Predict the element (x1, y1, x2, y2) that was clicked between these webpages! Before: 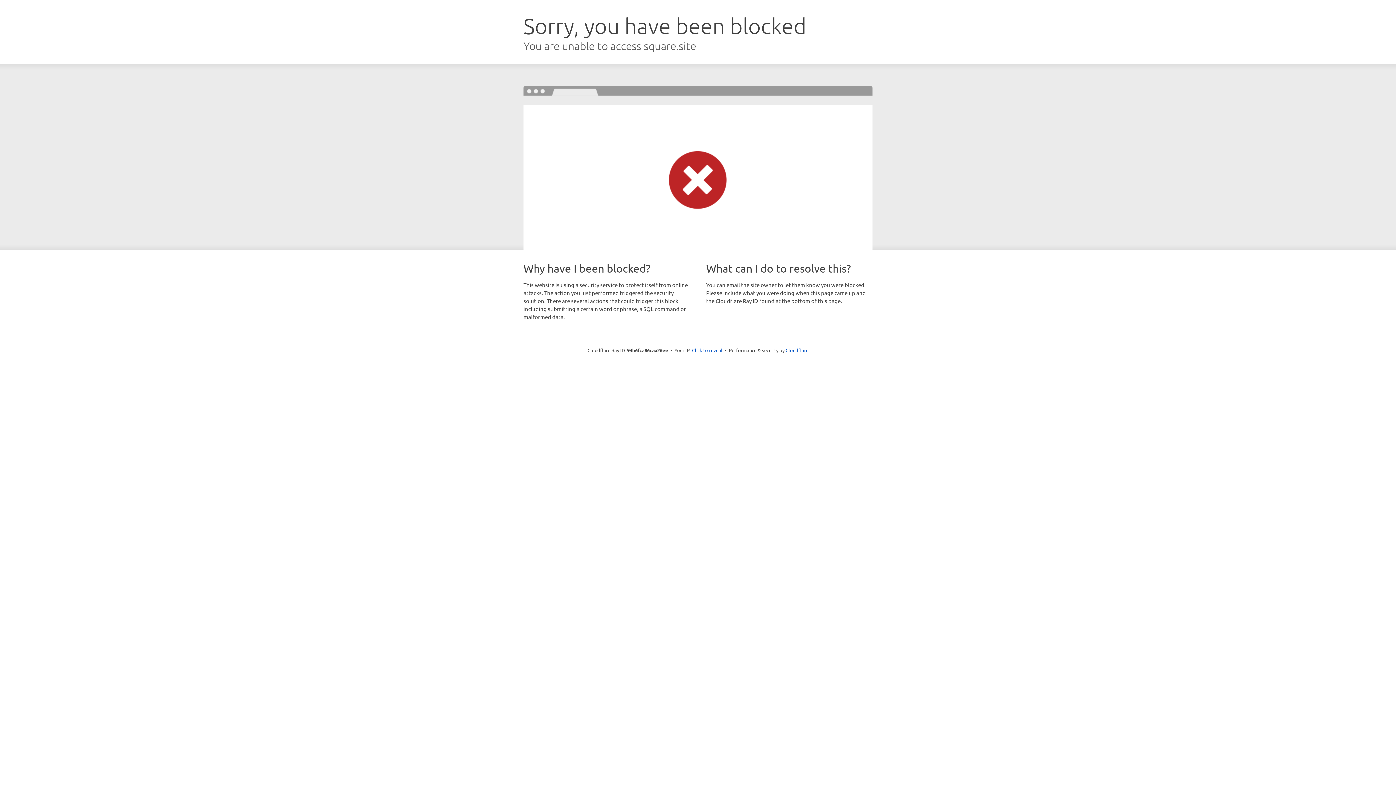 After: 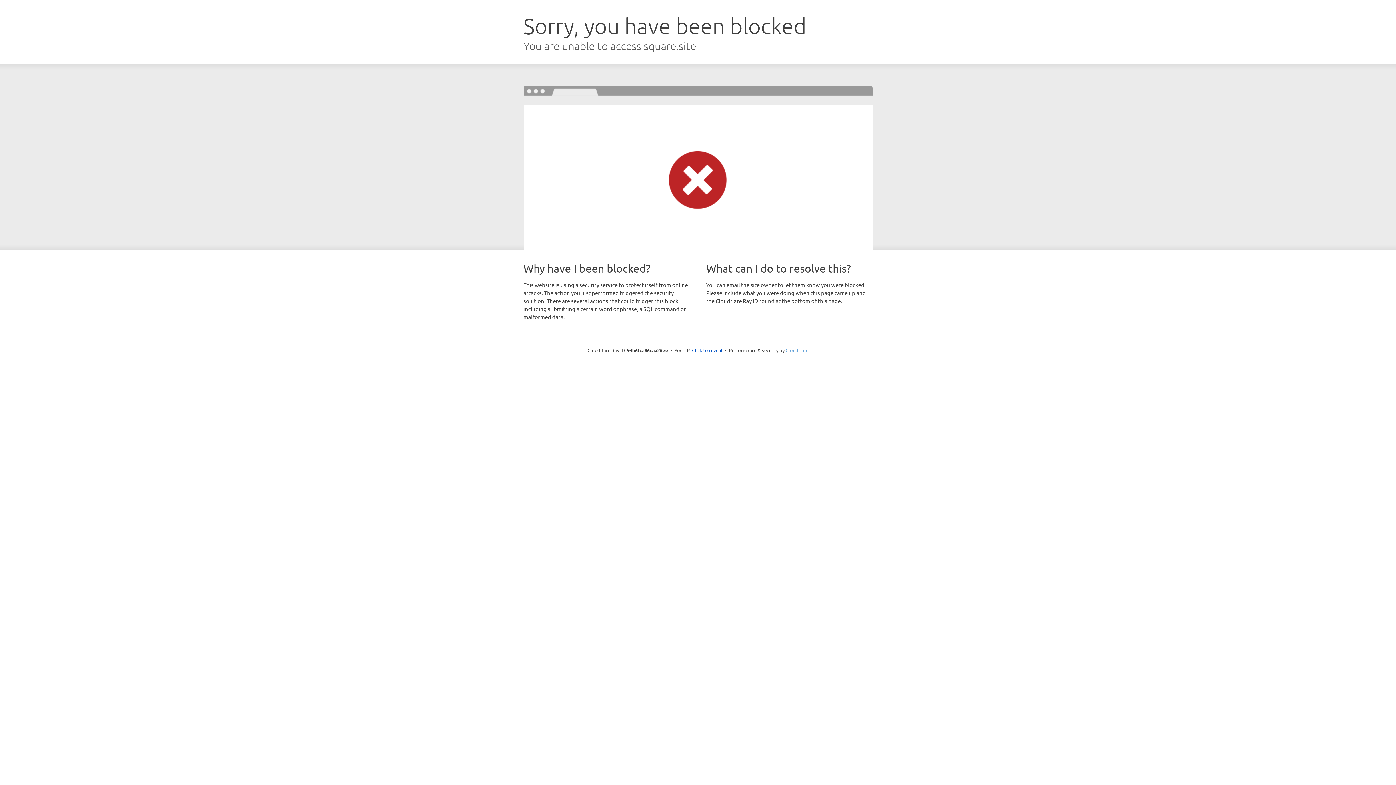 Action: bbox: (785, 347, 808, 353) label: Cloudflare